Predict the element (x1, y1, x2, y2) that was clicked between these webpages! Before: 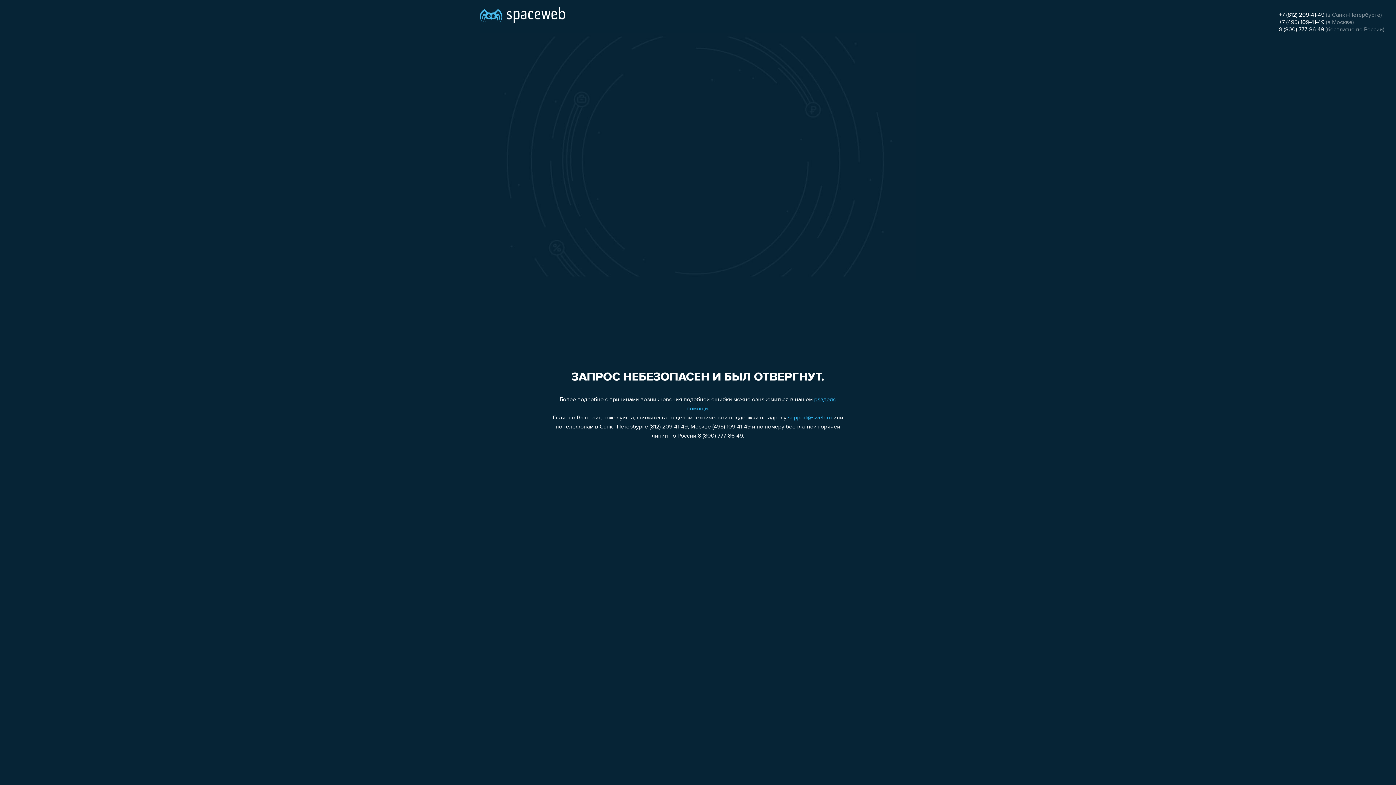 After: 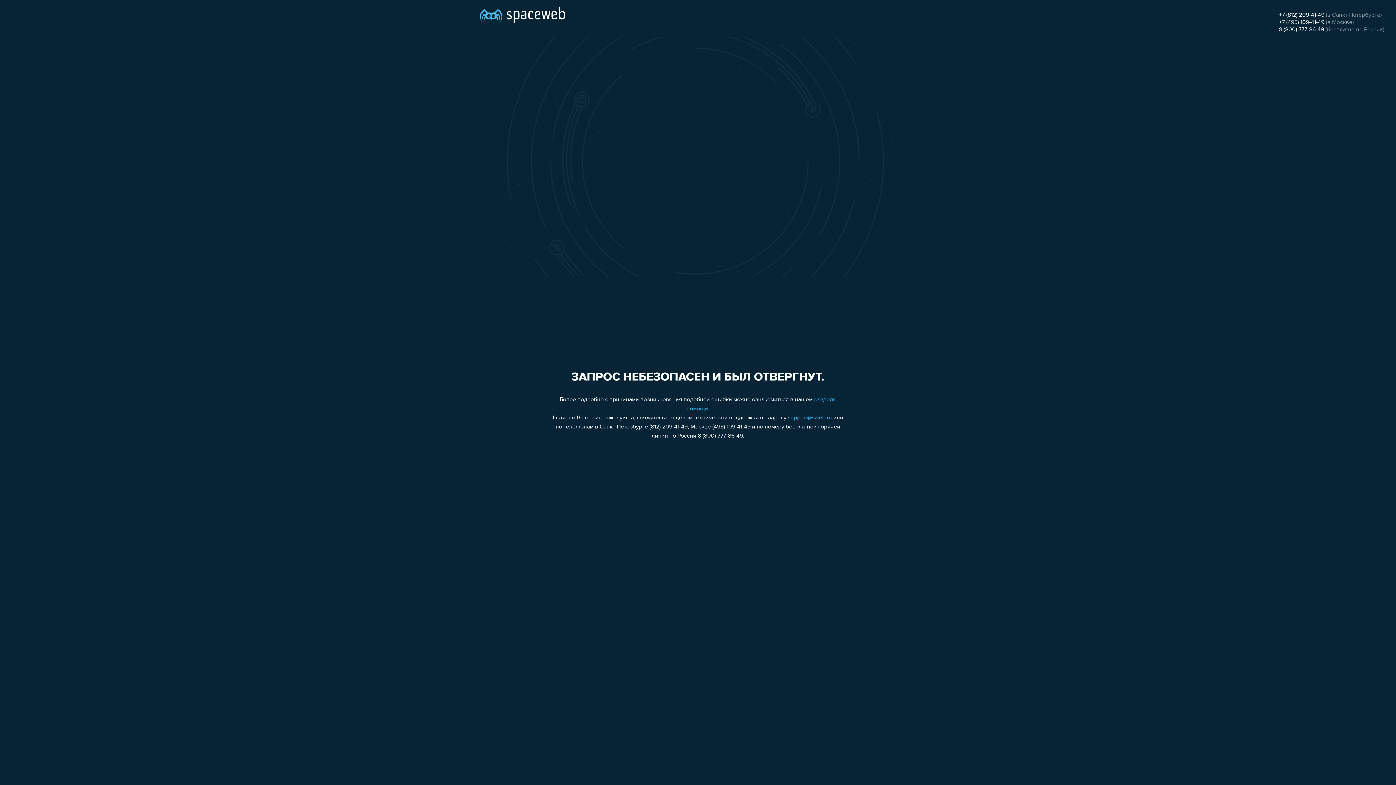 Action: label: +7 (812) 209-41-49 bbox: (1279, 12, 1324, 18)